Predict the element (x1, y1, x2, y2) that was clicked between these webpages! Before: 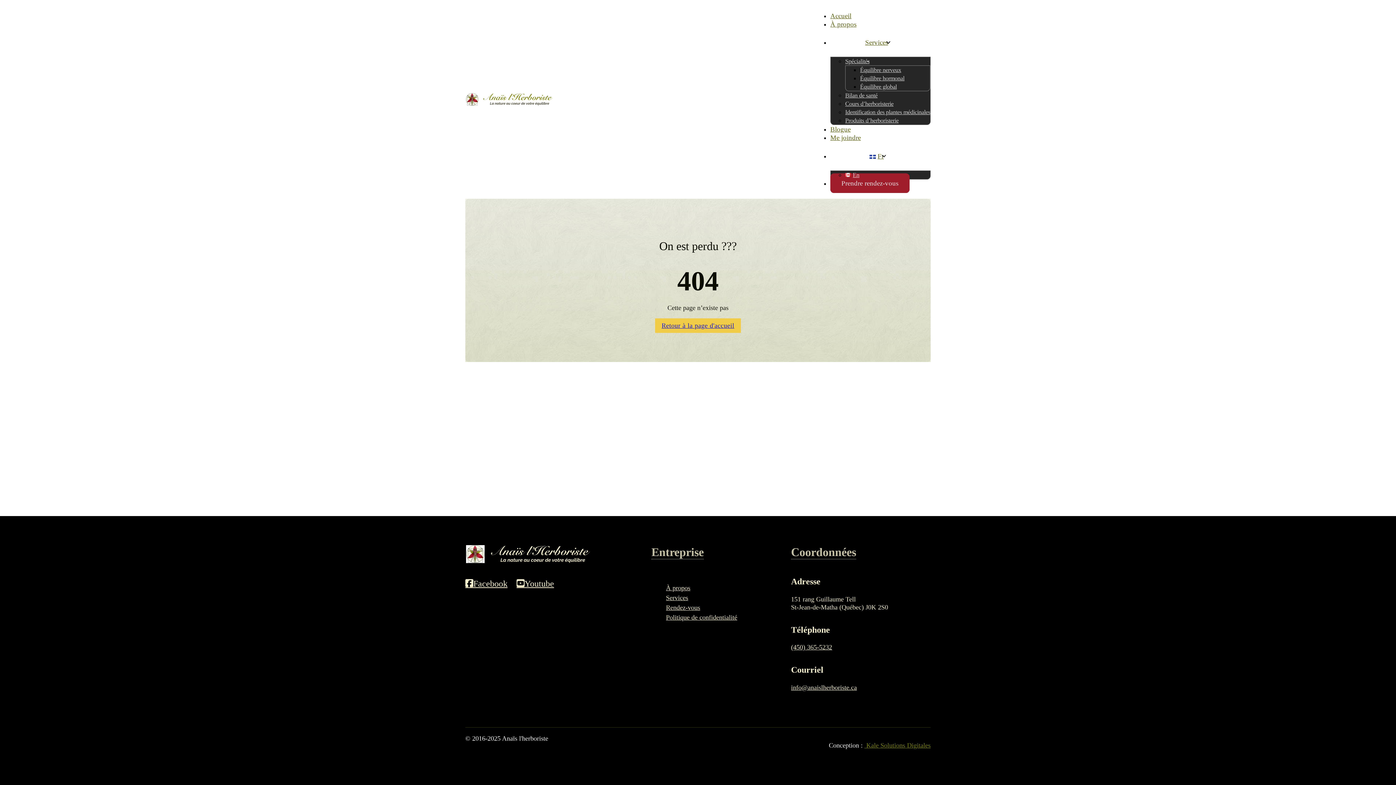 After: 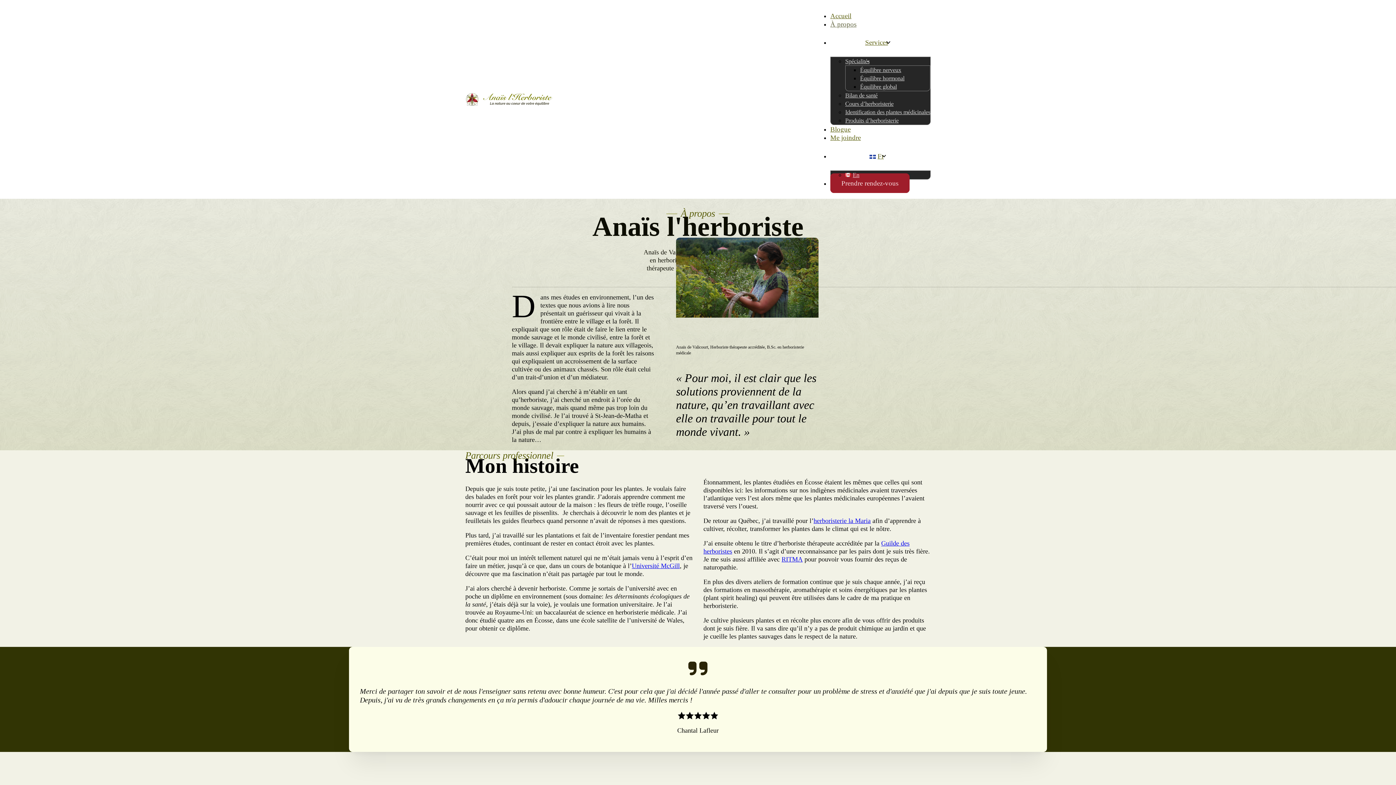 Action: label: À propos bbox: (666, 584, 690, 591)